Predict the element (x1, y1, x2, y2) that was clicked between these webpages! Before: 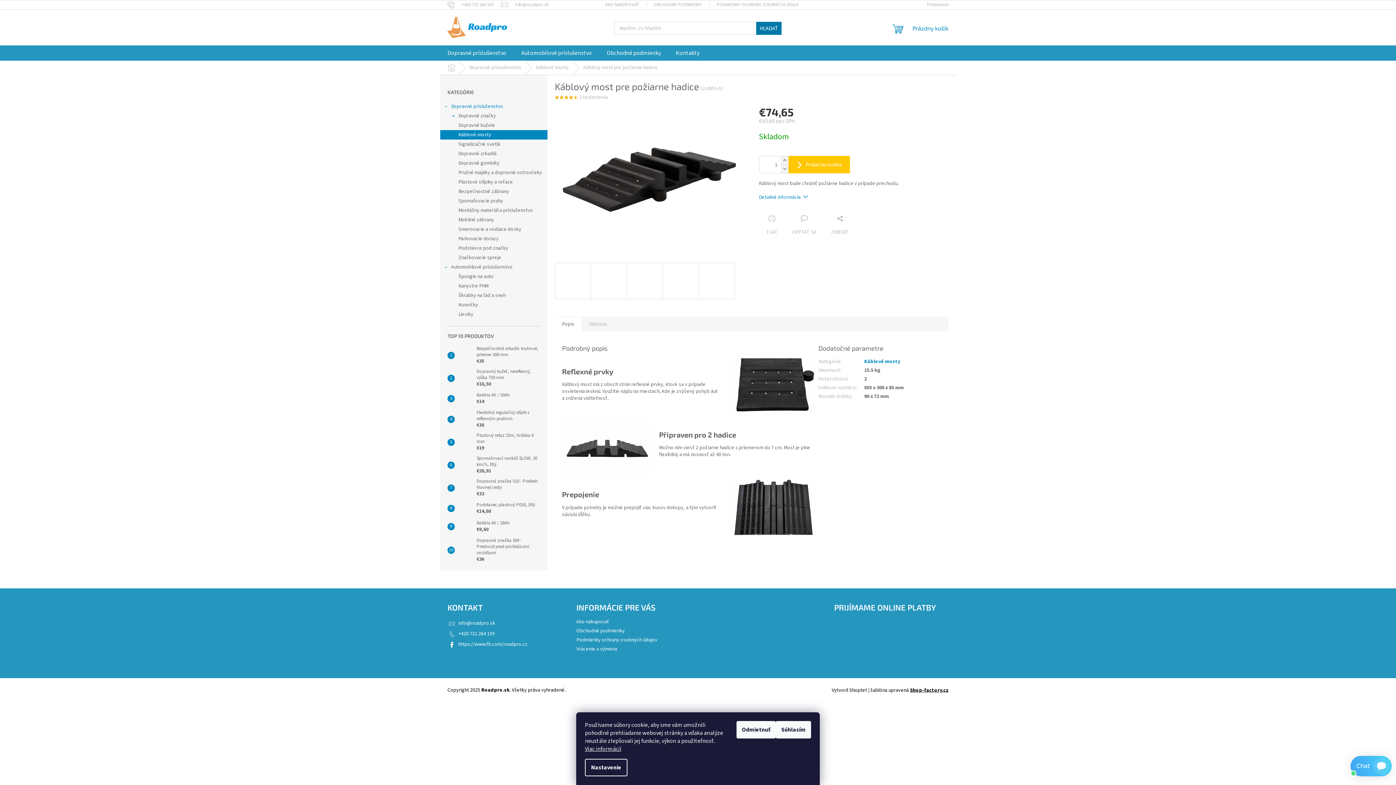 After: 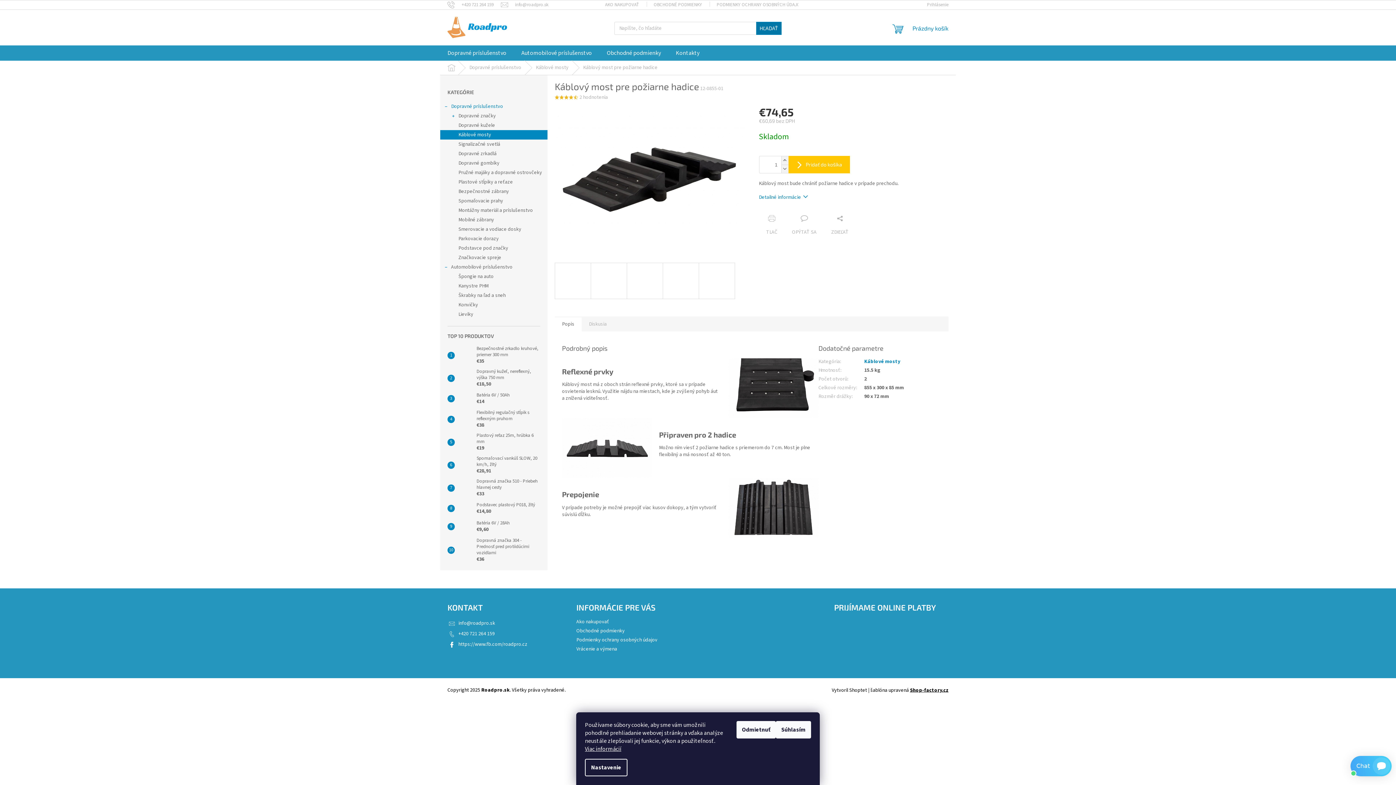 Action: bbox: (832, 686, 867, 694) label: Vytvoril Shoptet